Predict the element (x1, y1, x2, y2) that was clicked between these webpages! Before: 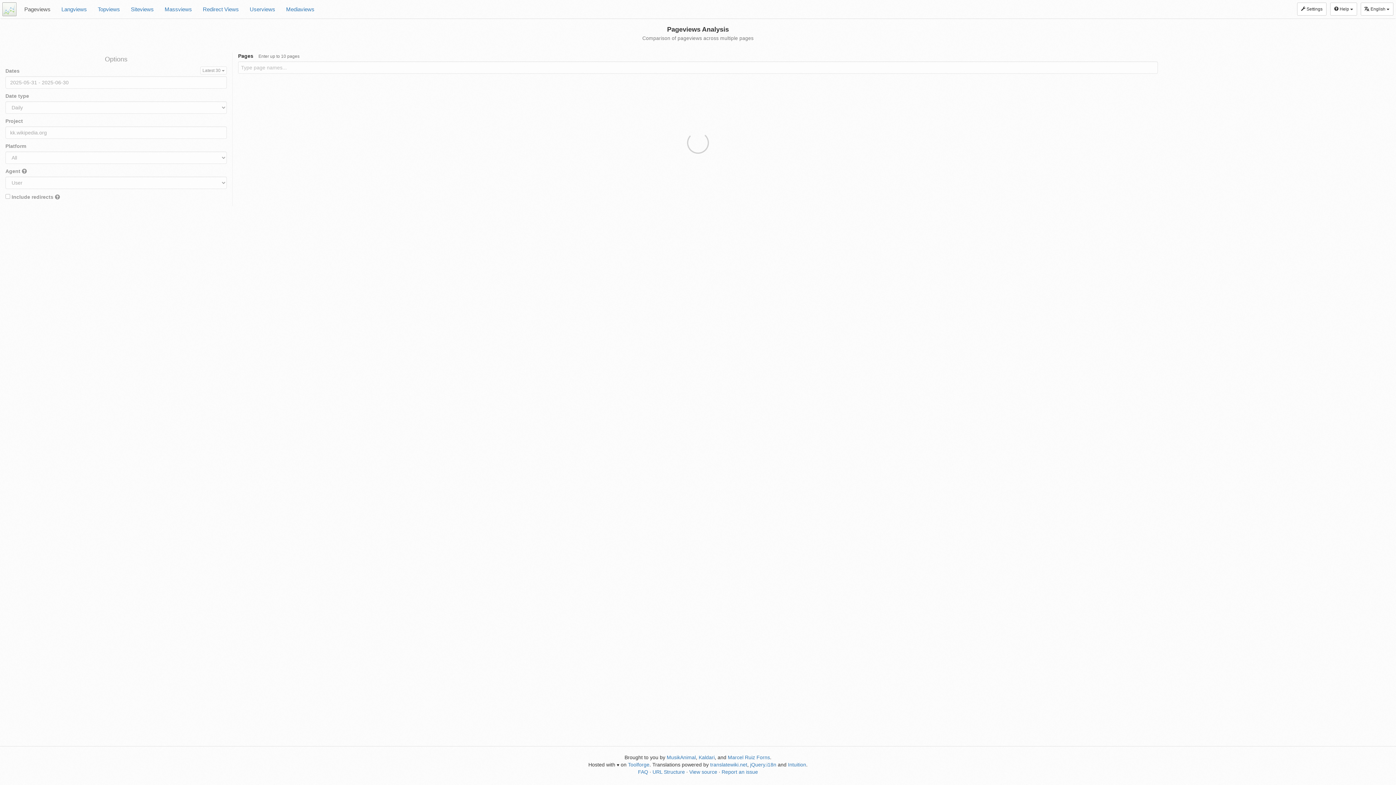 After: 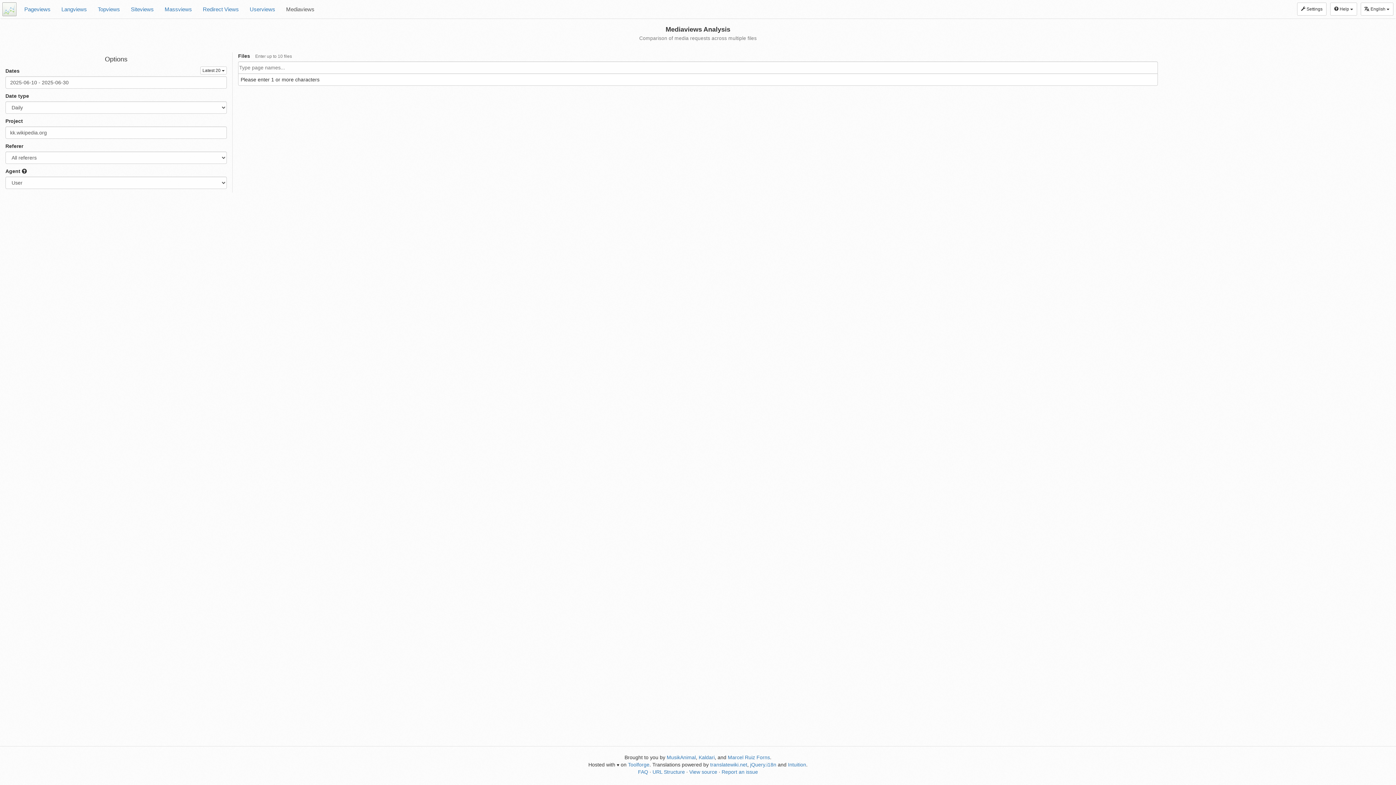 Action: label: Mediaviews bbox: (280, 0, 320, 18)